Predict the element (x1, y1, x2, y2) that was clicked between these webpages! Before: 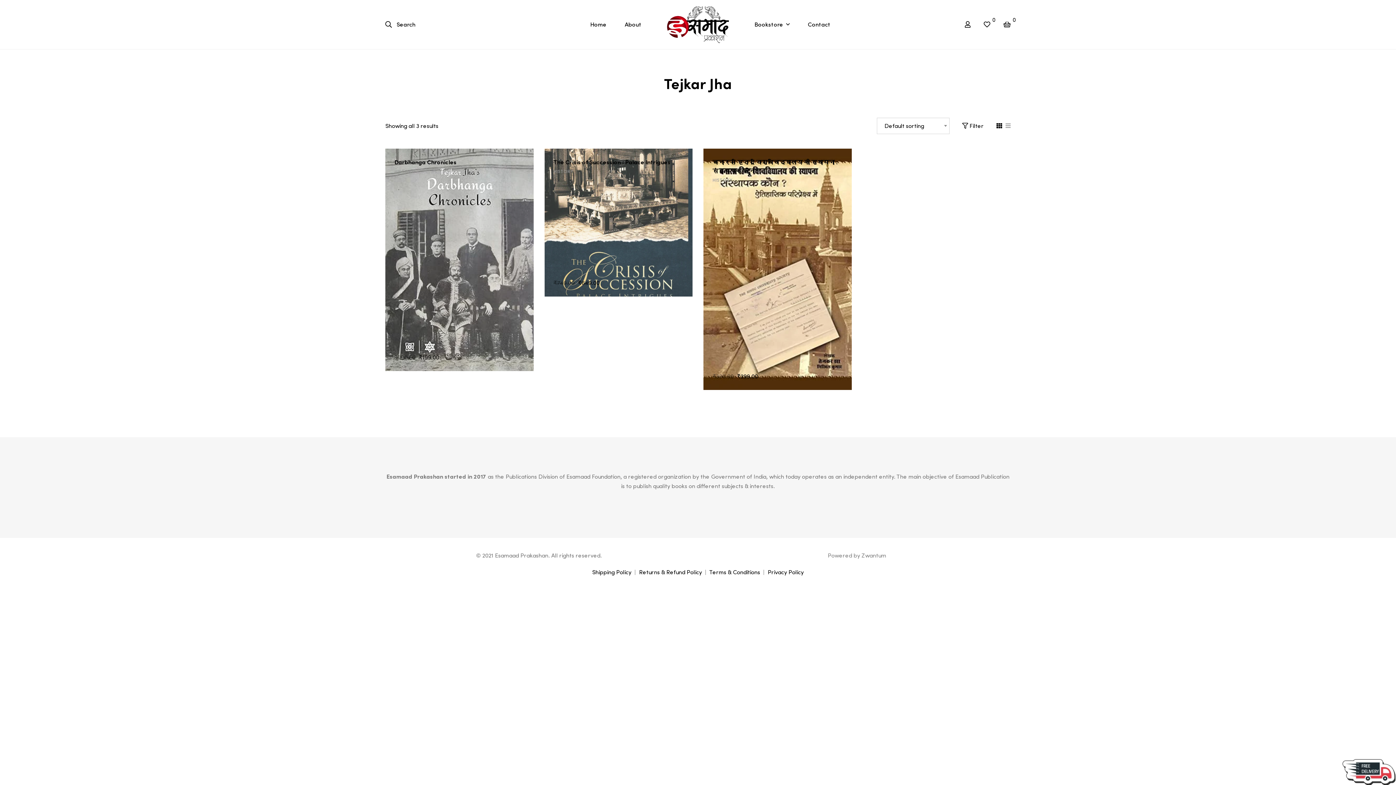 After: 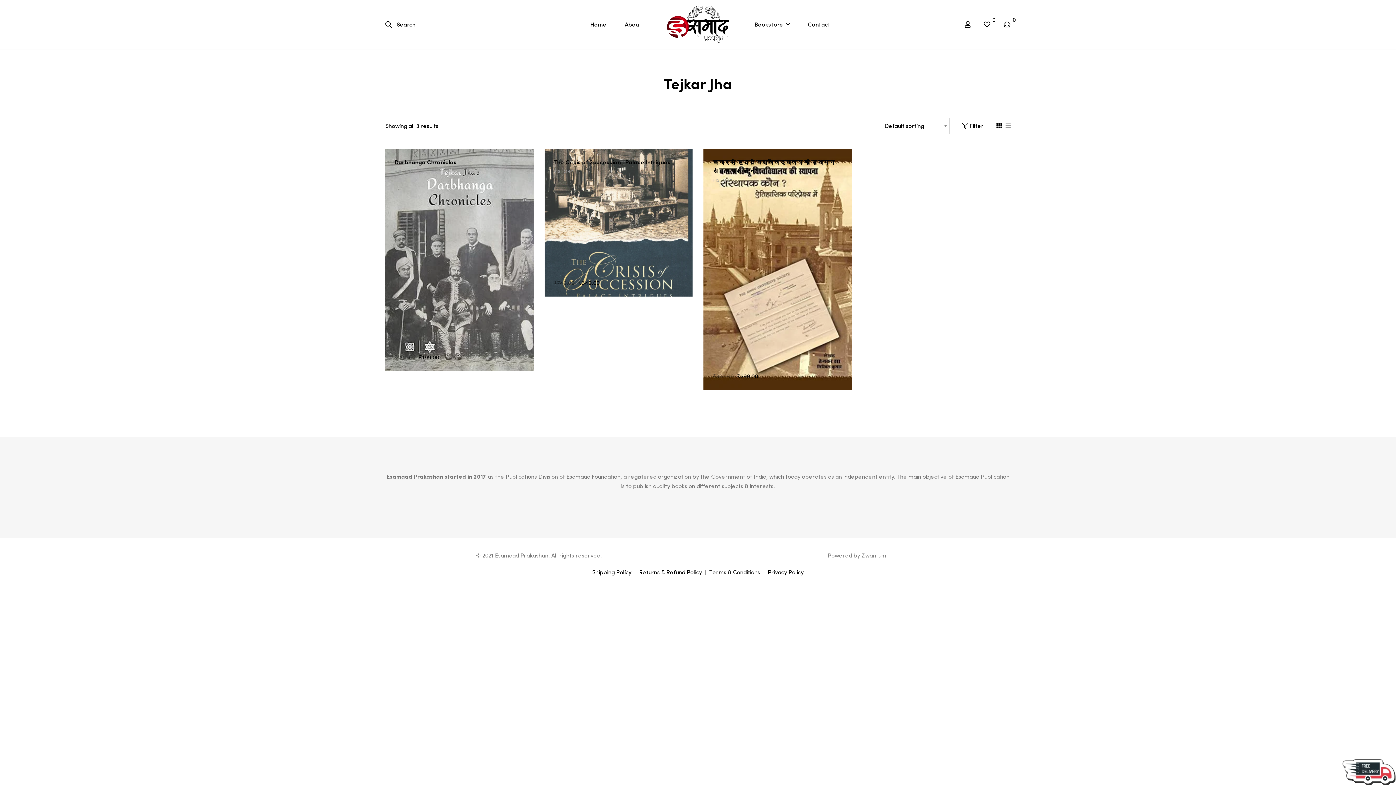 Action: label: Terms & Conditions bbox: (709, 568, 760, 575)